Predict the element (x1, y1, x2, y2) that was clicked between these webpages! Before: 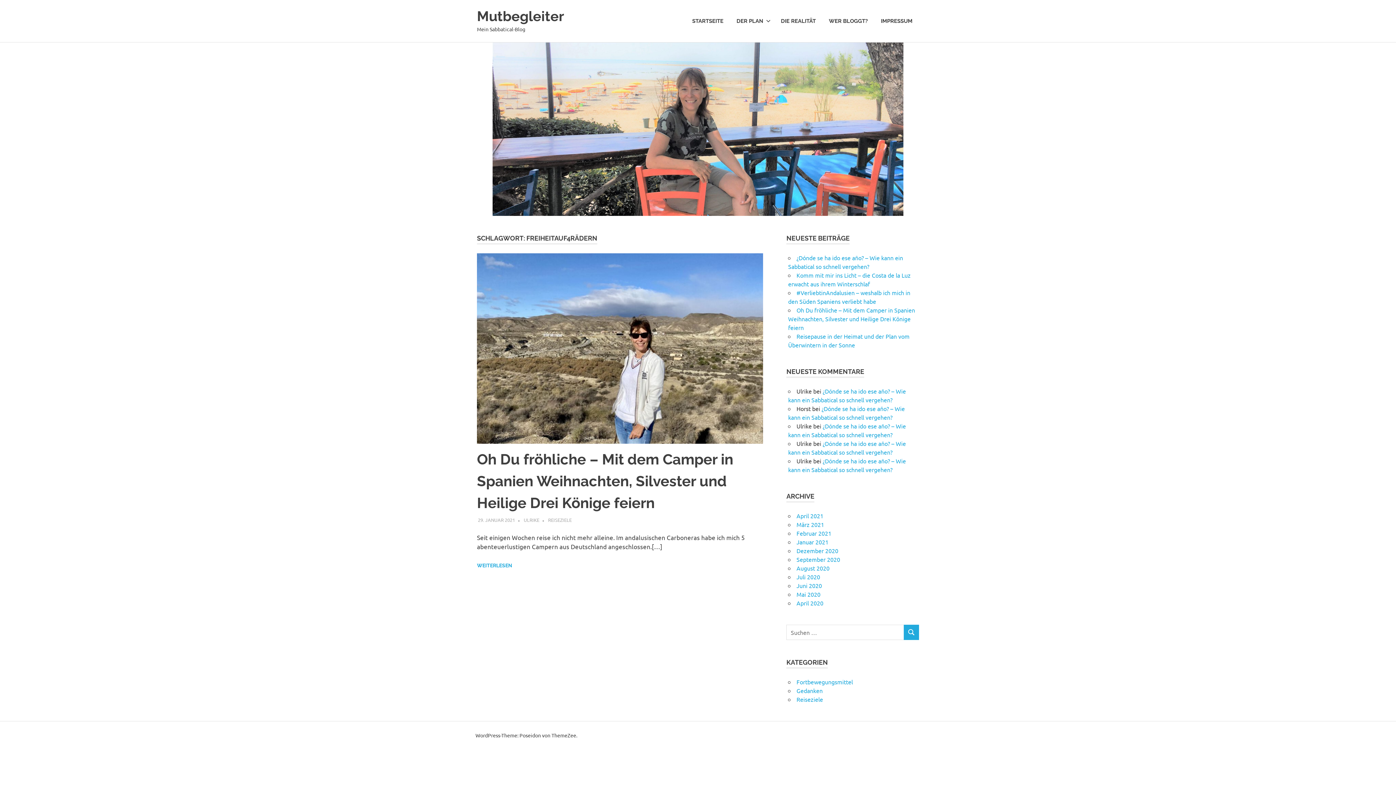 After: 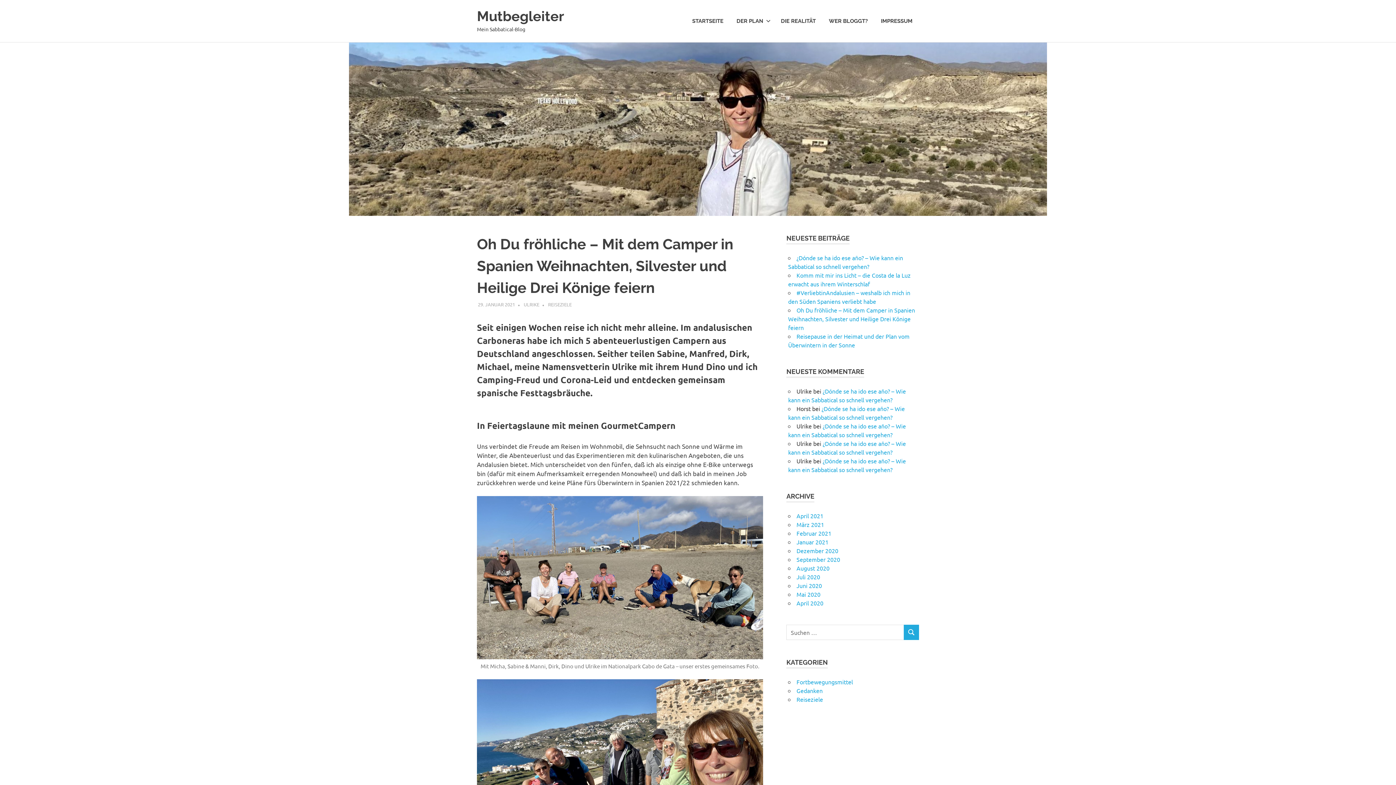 Action: bbox: (477, 440, 763, 448)